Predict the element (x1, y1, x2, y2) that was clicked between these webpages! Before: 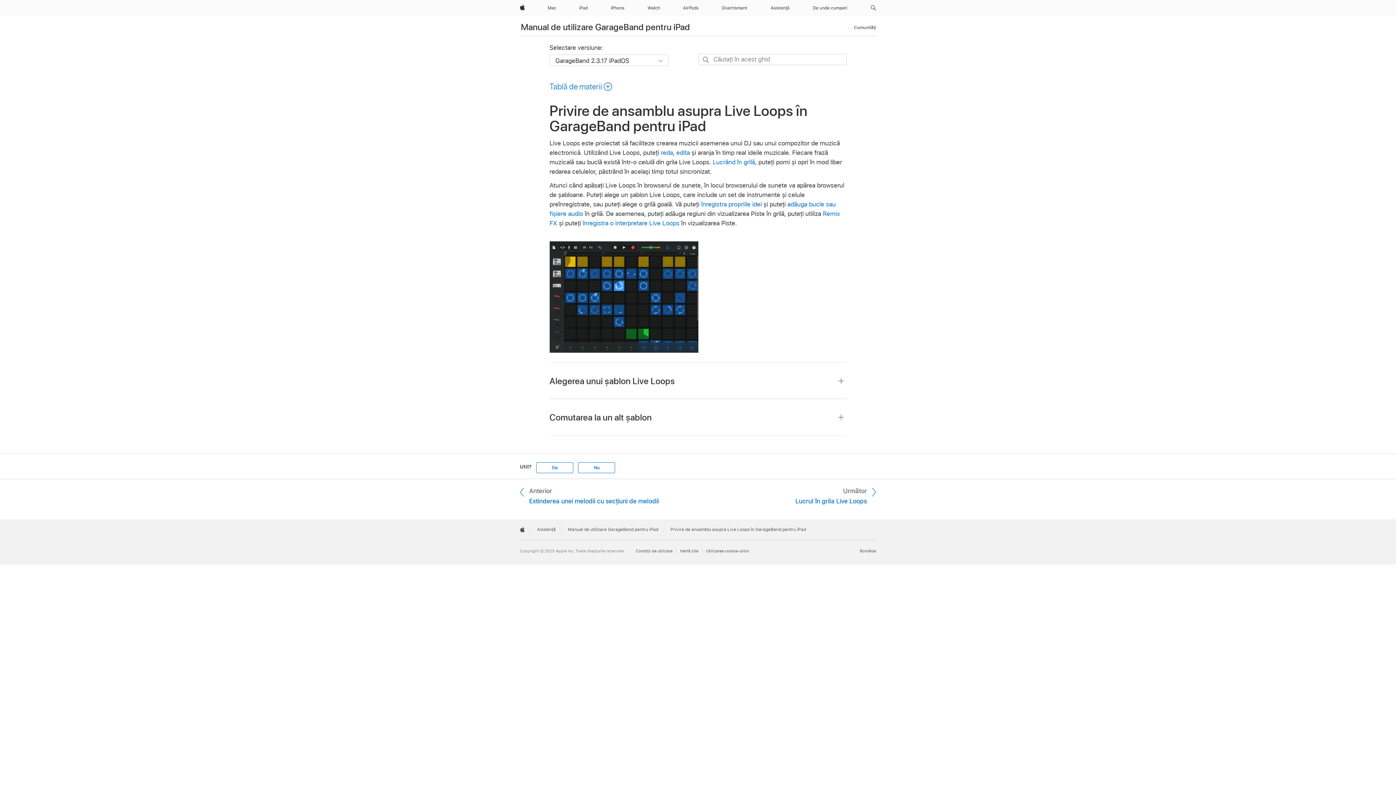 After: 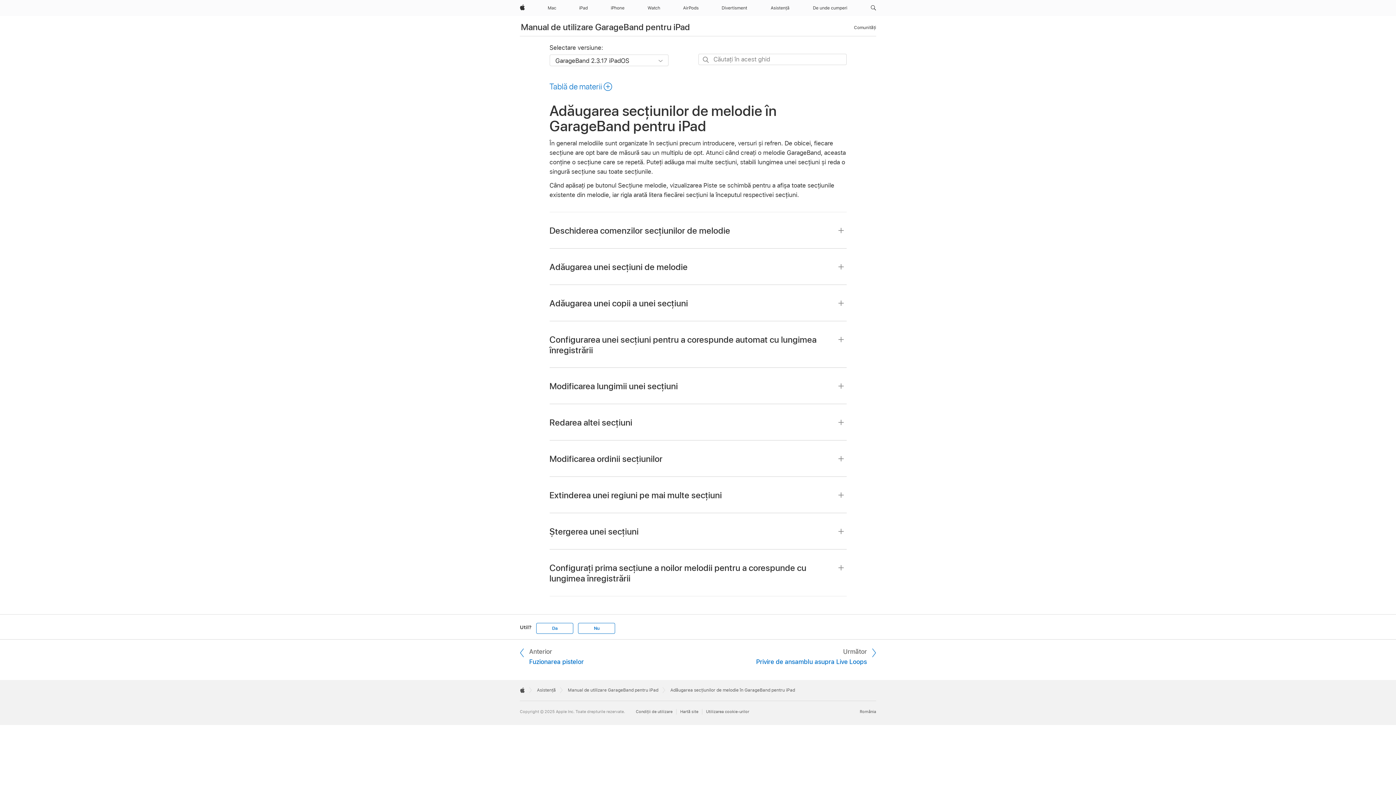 Action: bbox: (520, 486, 670, 505) label: Anterior
Extinderea unei melodii cu secțiuni de melodii